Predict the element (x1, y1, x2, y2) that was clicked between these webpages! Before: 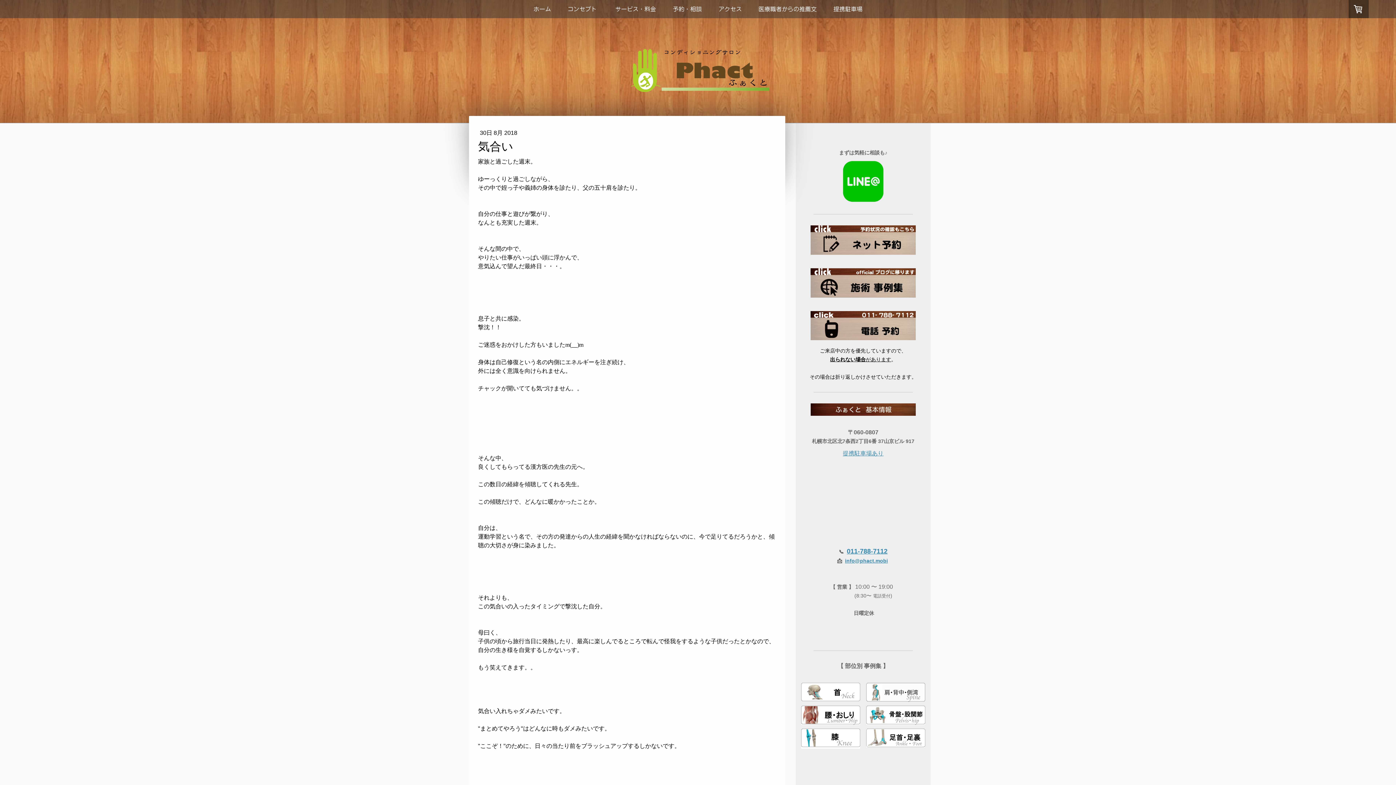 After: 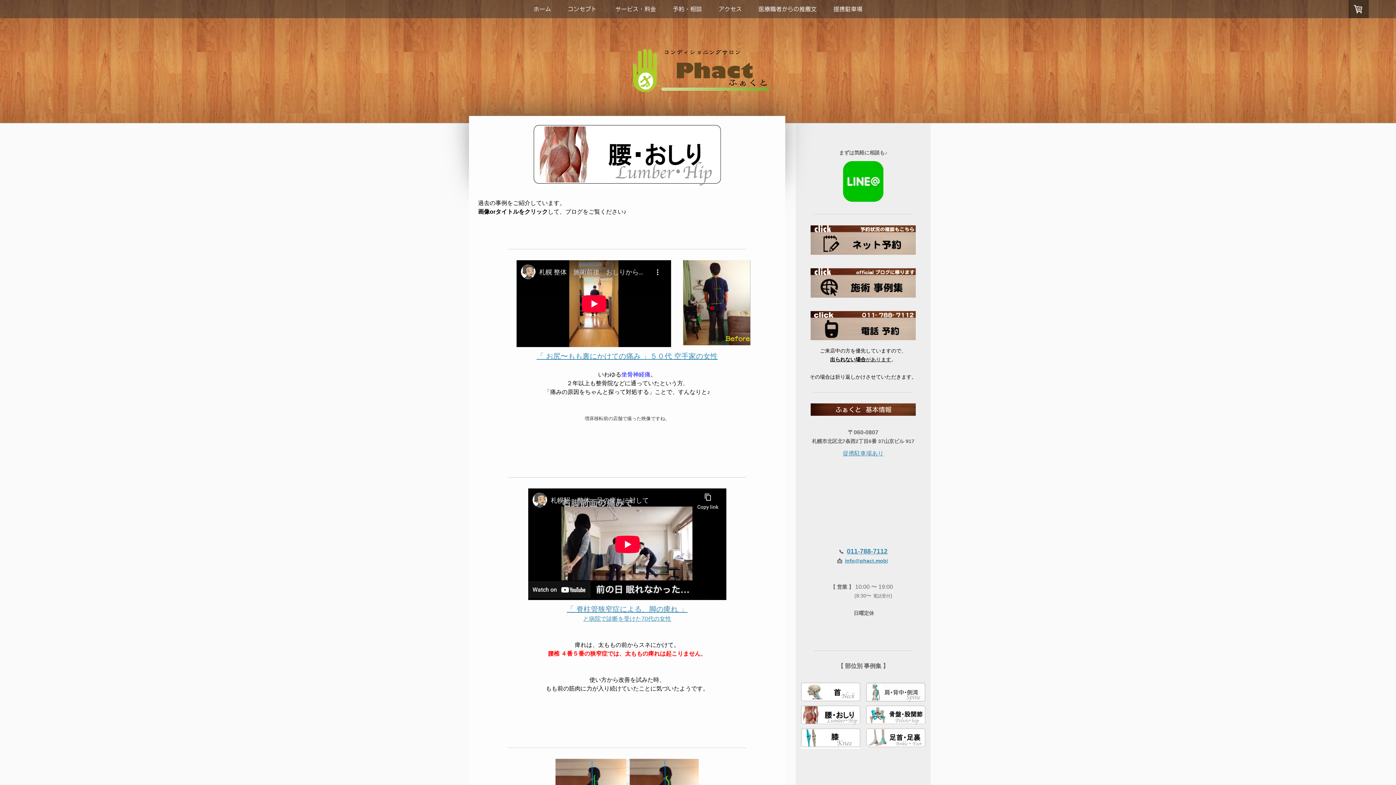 Action: bbox: (801, 707, 860, 713)